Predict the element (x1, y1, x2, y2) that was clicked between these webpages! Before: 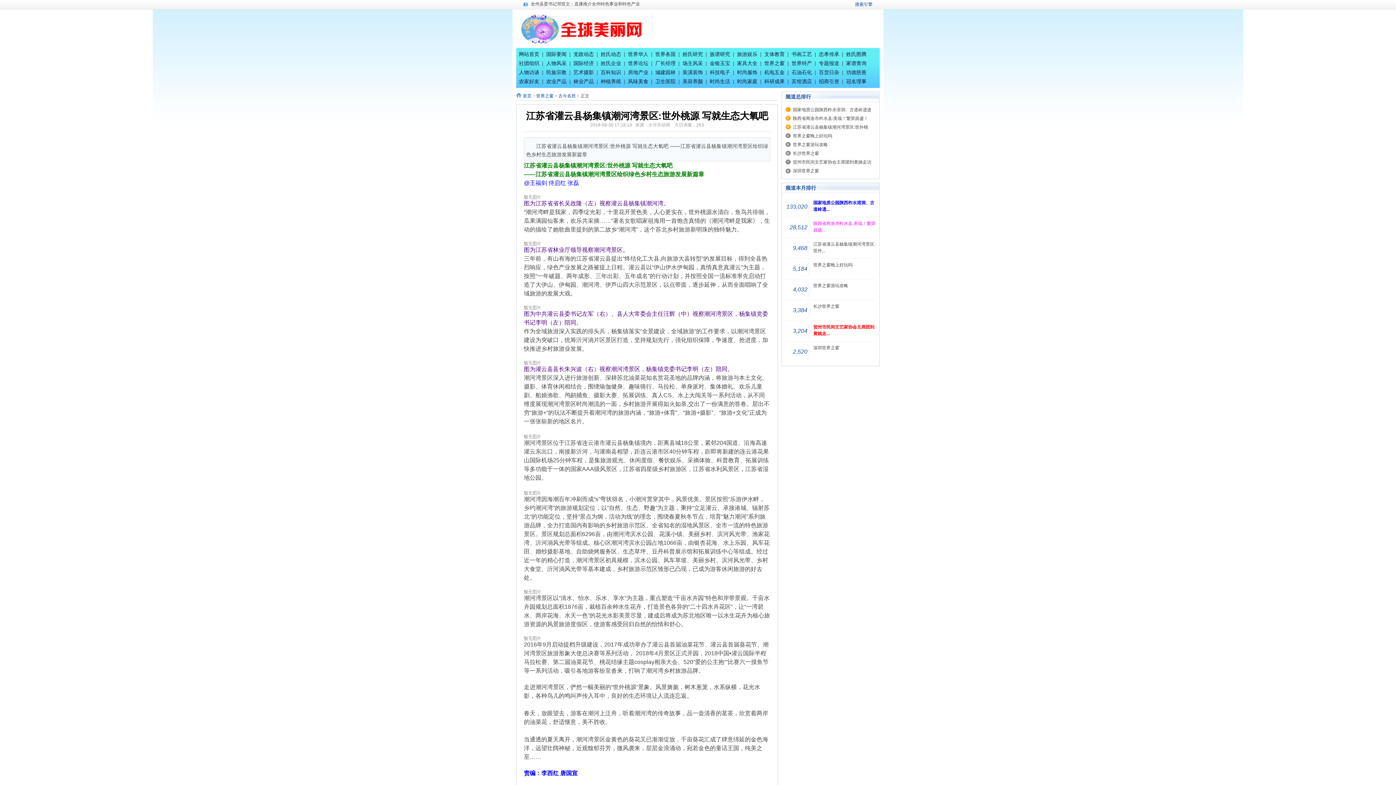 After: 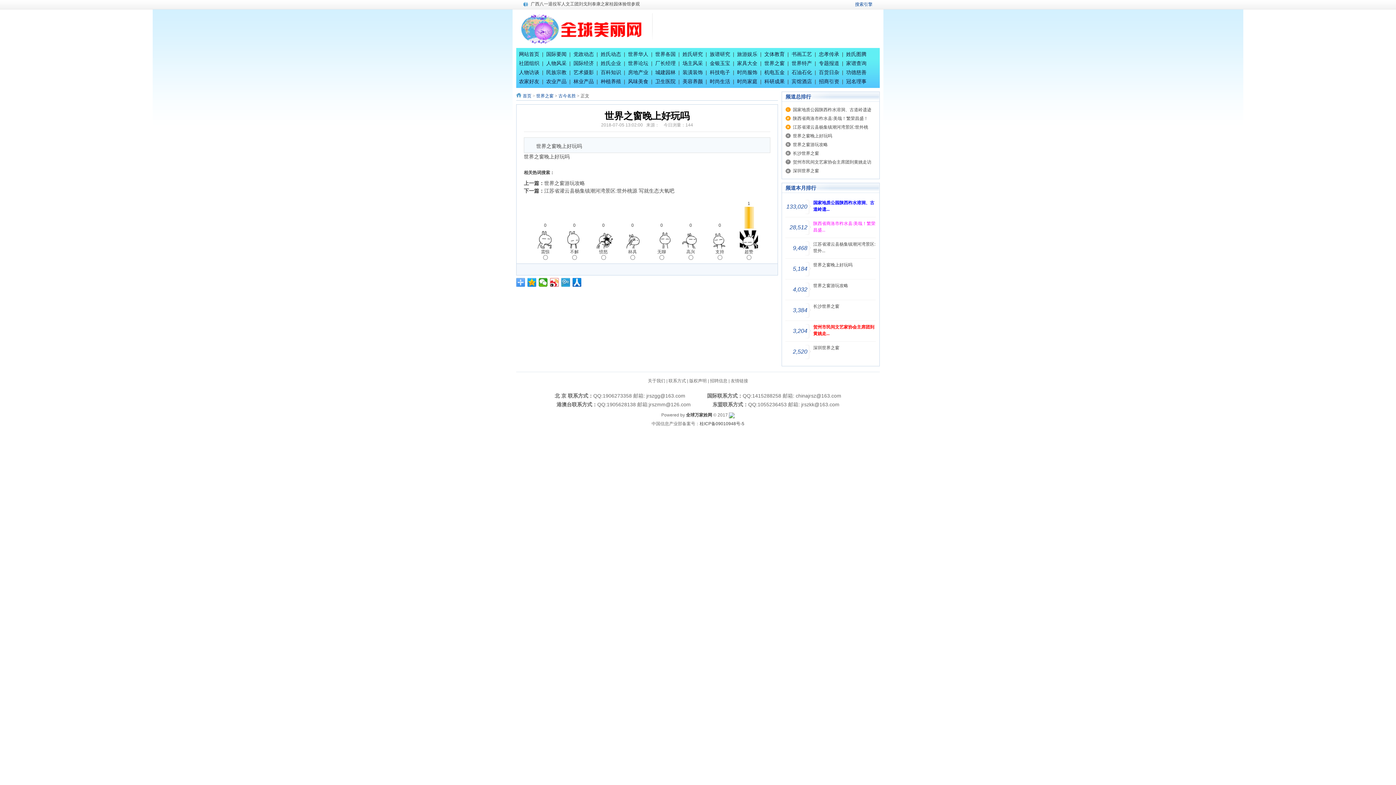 Action: label: 世界之窗晚上好玩吗 bbox: (813, 258, 876, 268)